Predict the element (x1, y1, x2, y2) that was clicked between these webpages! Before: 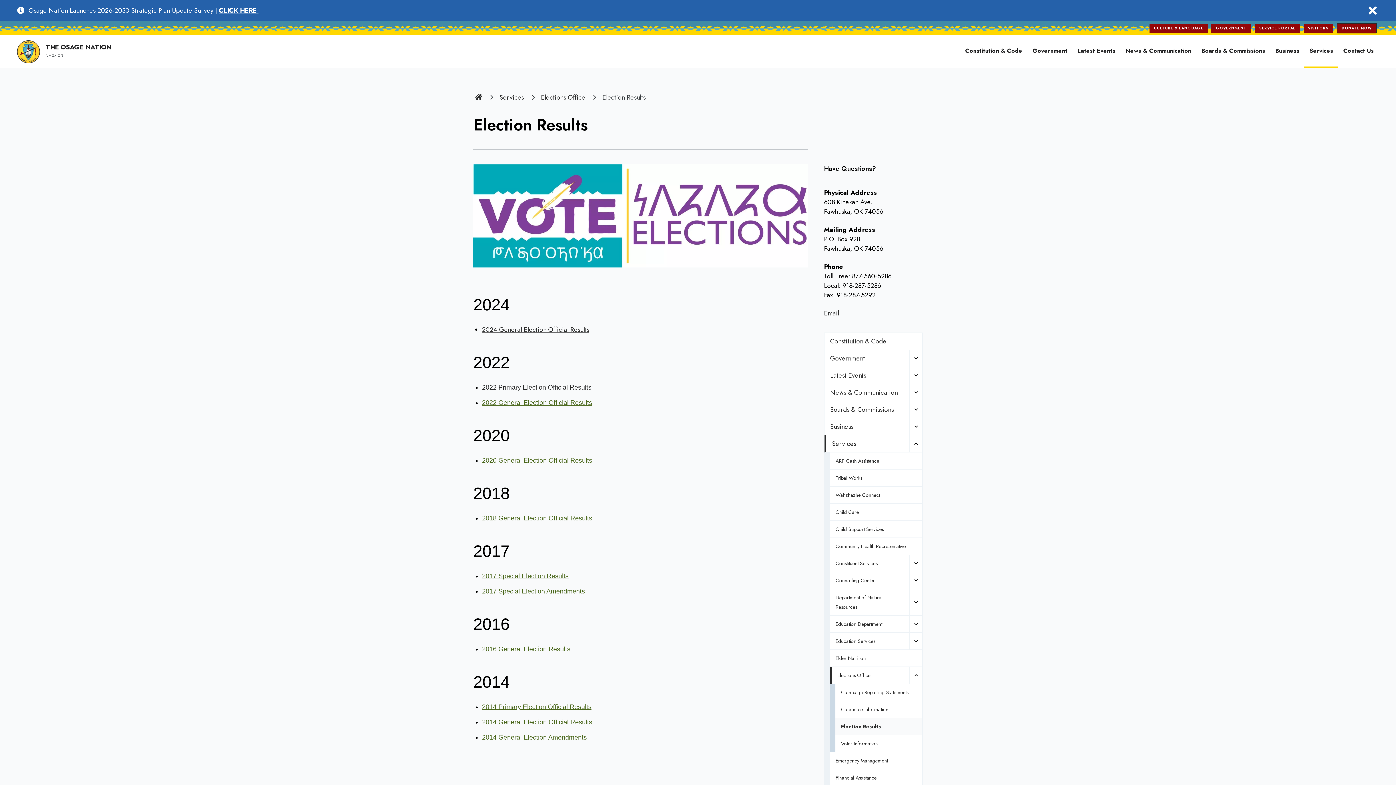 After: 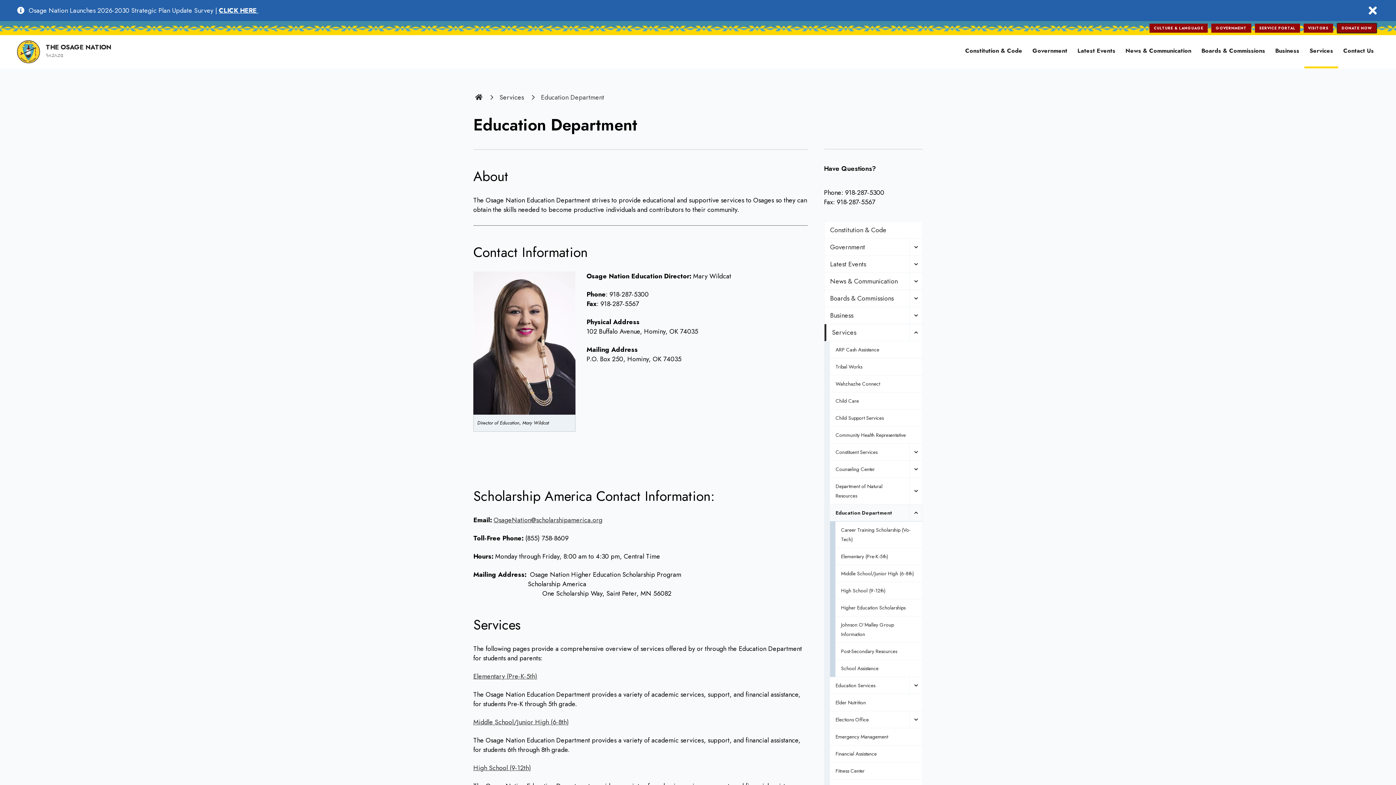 Action: label: Education Department bbox: (830, 616, 909, 633)